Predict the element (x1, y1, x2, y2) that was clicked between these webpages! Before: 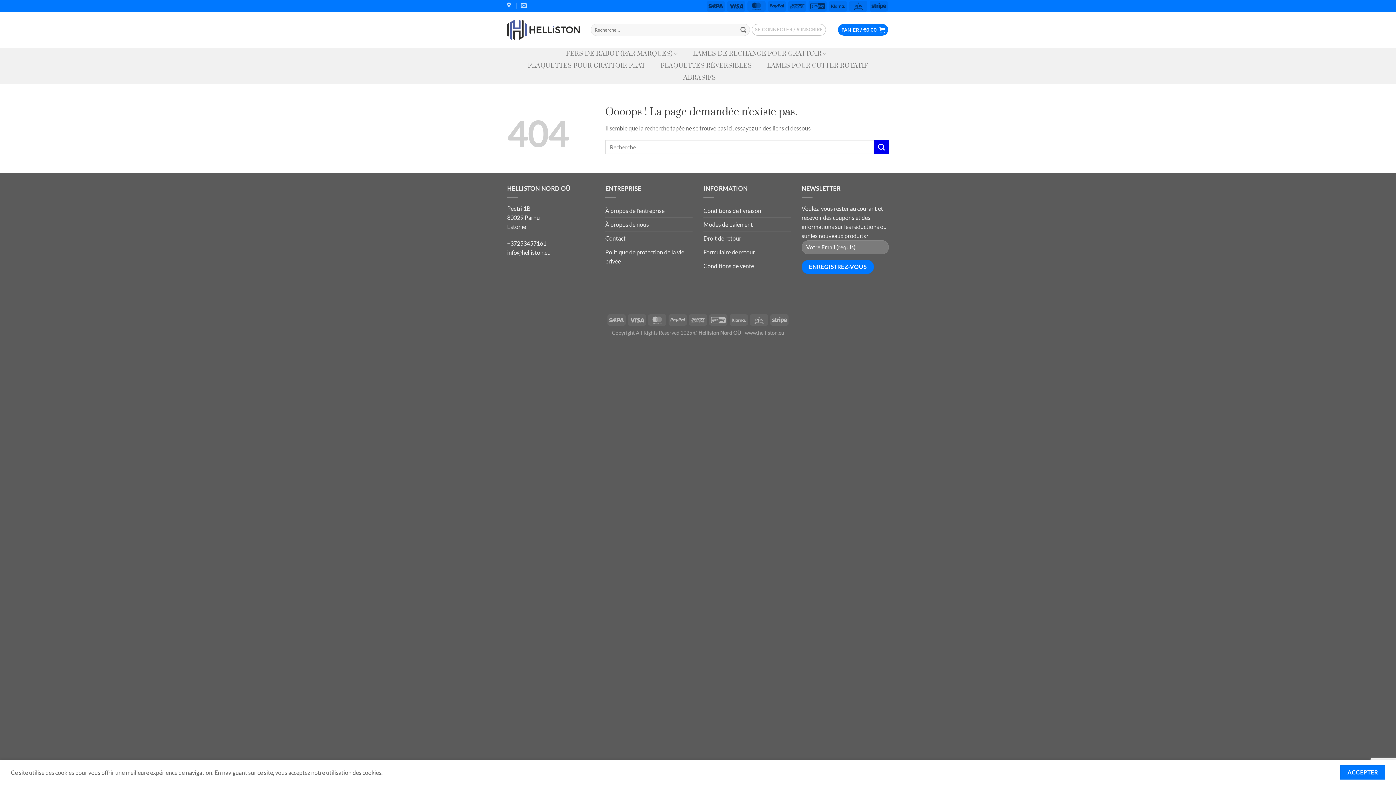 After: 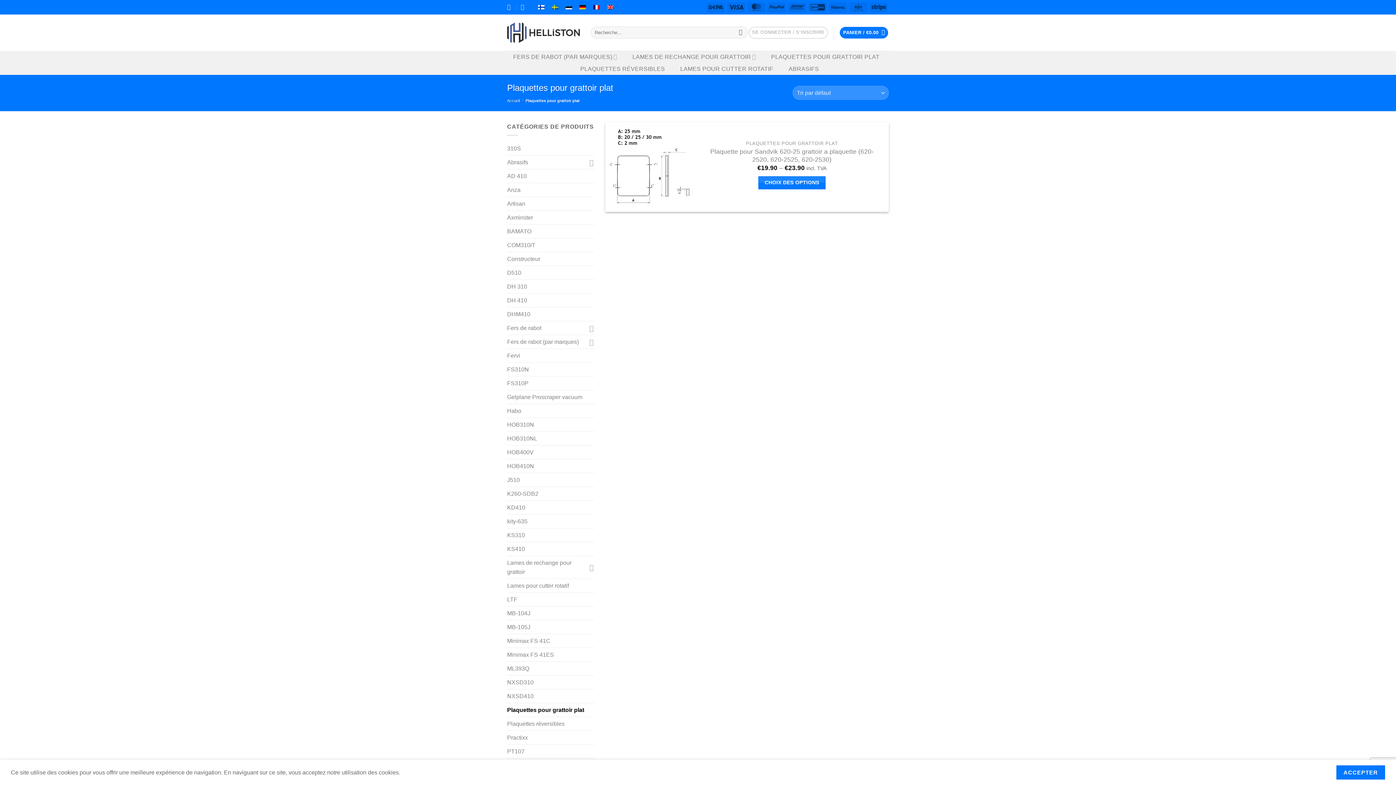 Action: bbox: (523, 59, 649, 71) label: PLAQUETTES POUR GRATTOIR PLAT